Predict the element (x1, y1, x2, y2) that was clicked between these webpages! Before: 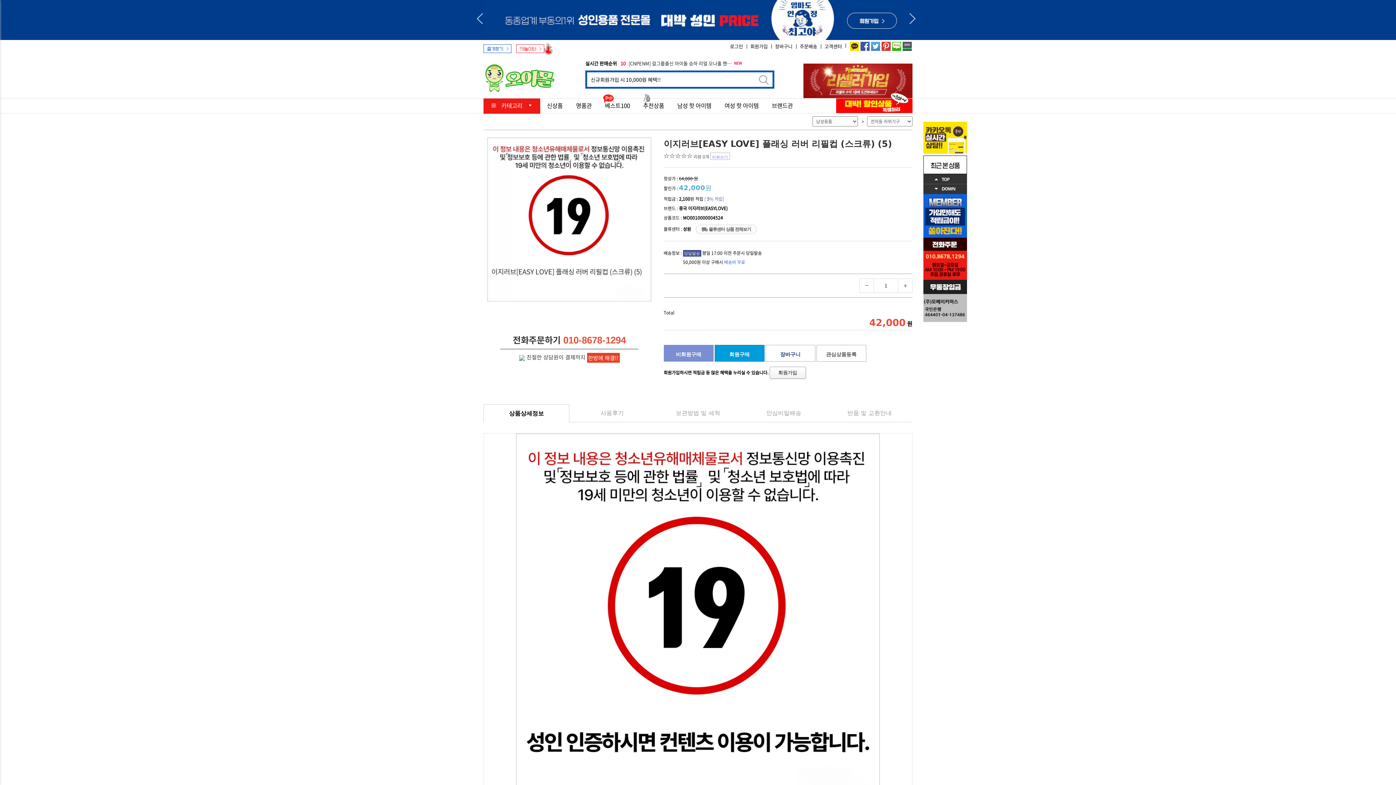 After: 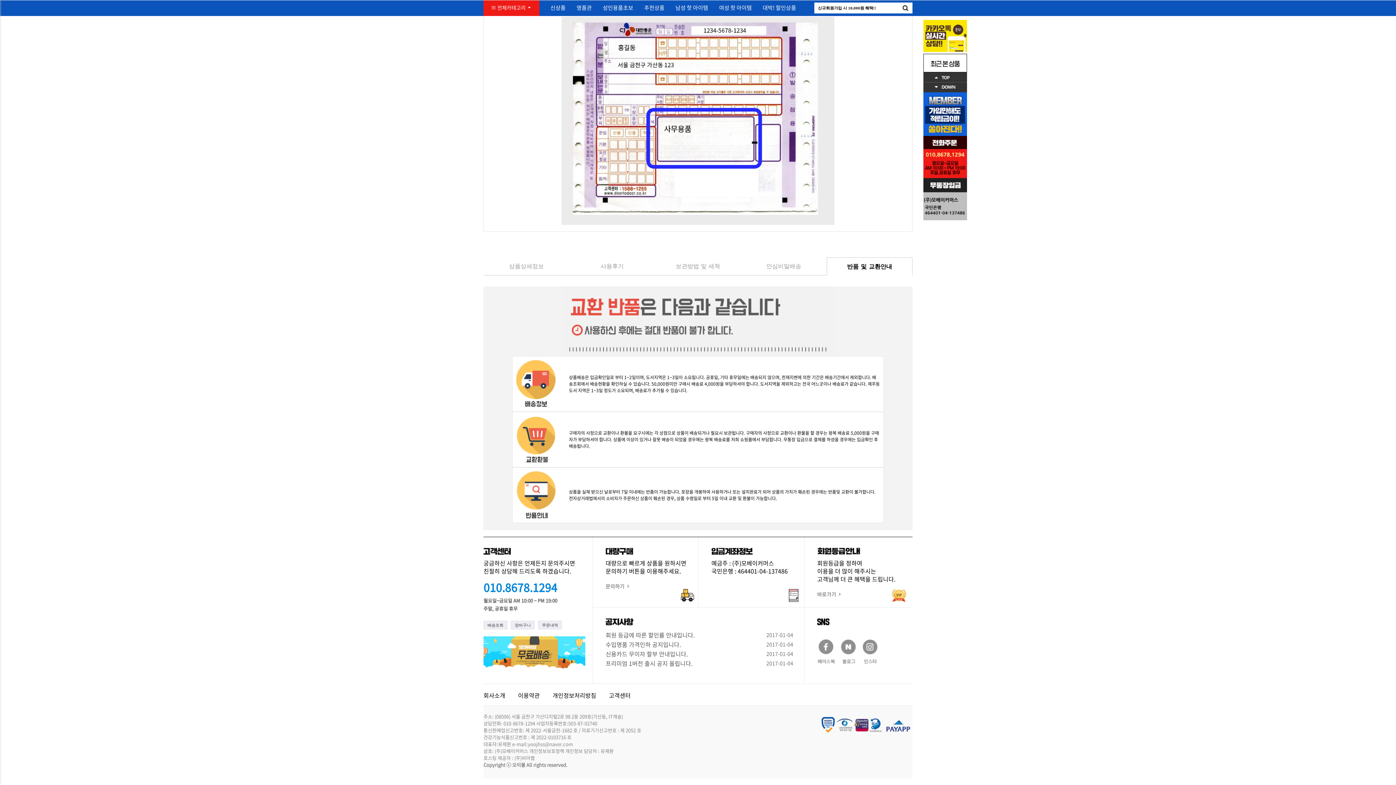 Action: bbox: (833, 404, 906, 422) label: 반품 및 교환안내